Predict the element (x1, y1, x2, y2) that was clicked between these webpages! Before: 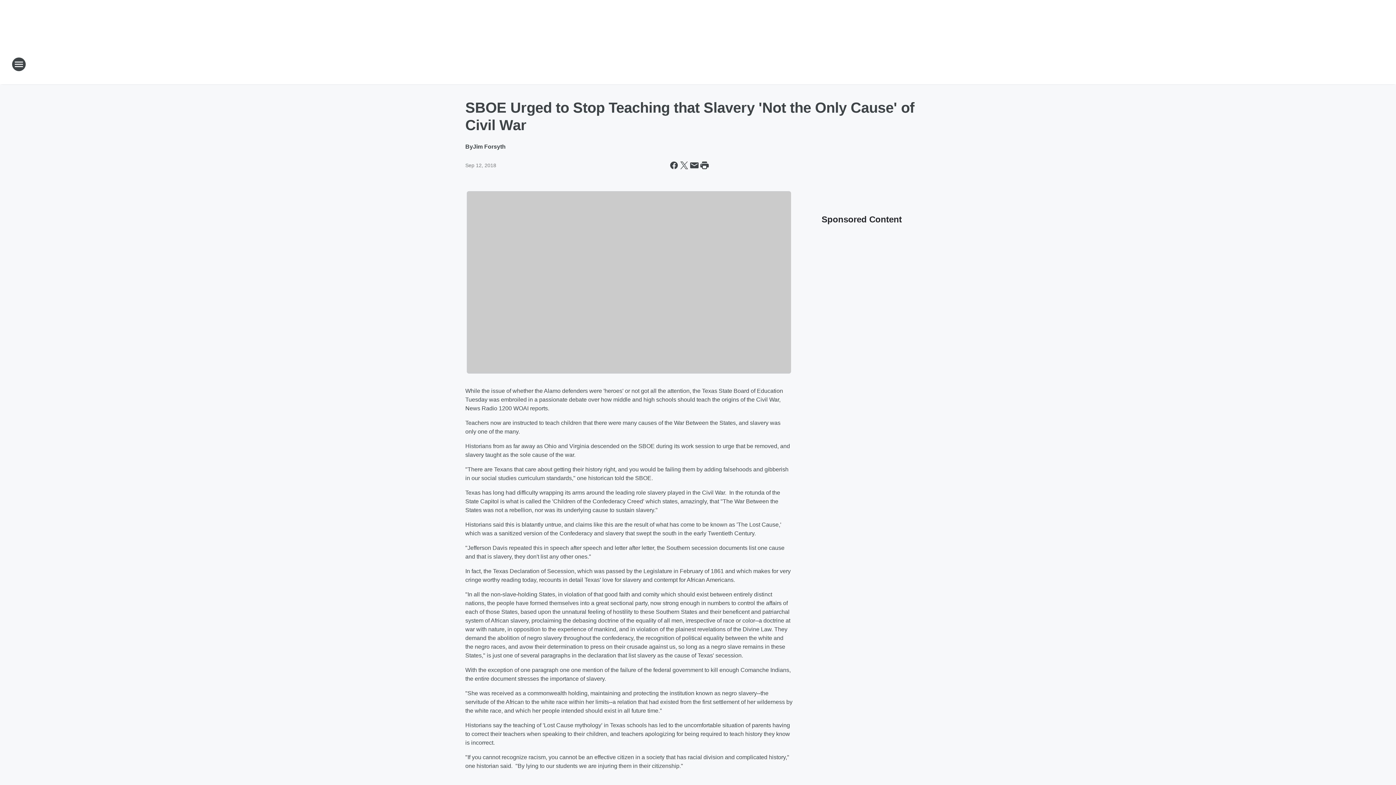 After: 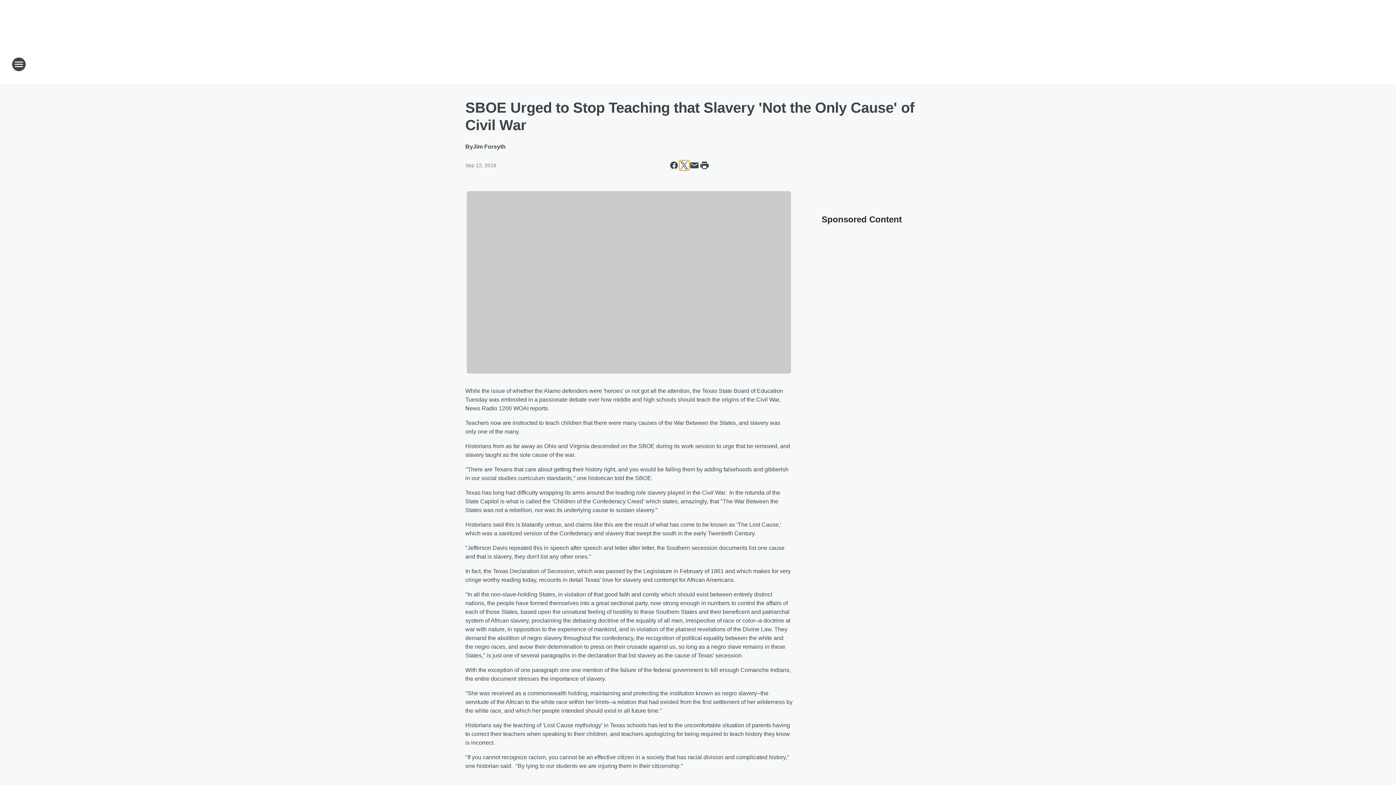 Action: label: Share this page on X bbox: (679, 160, 689, 170)